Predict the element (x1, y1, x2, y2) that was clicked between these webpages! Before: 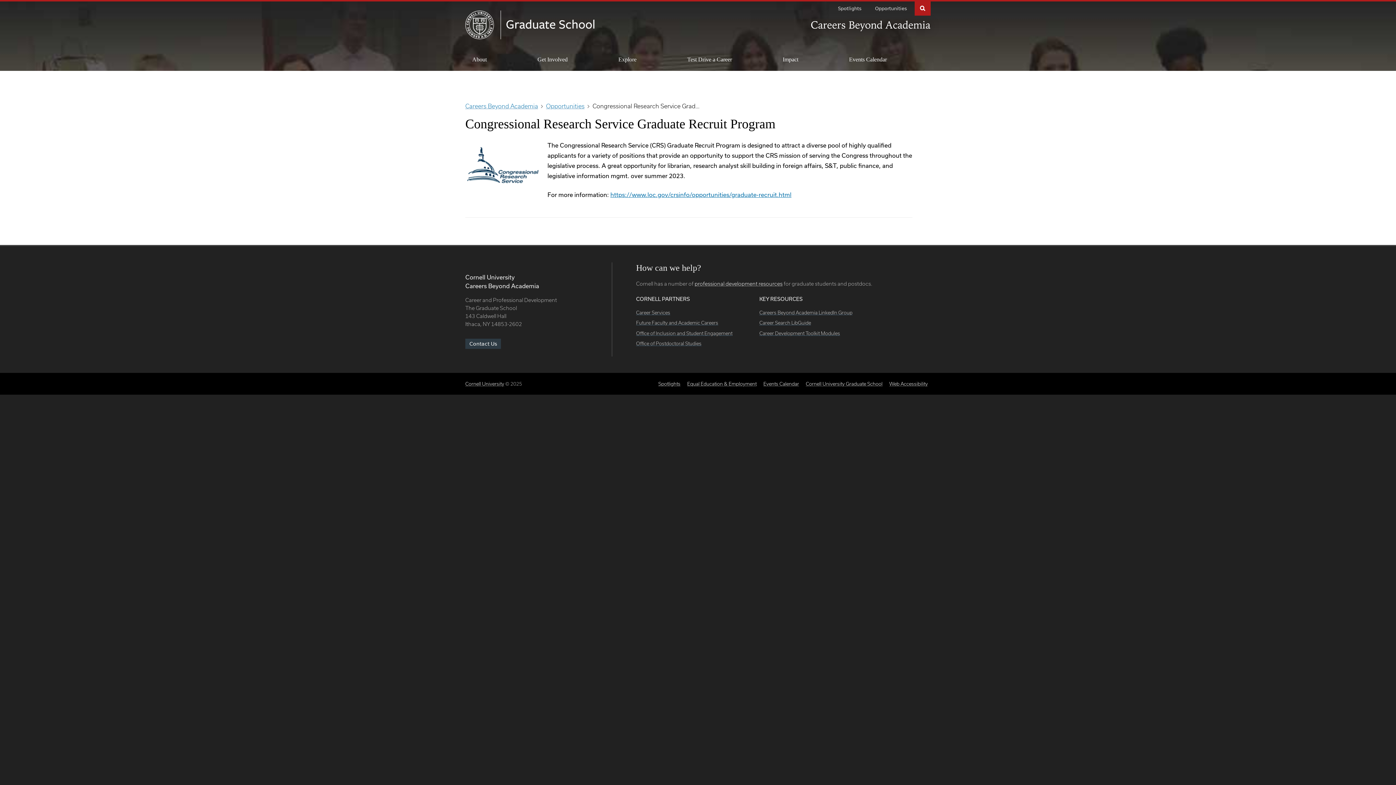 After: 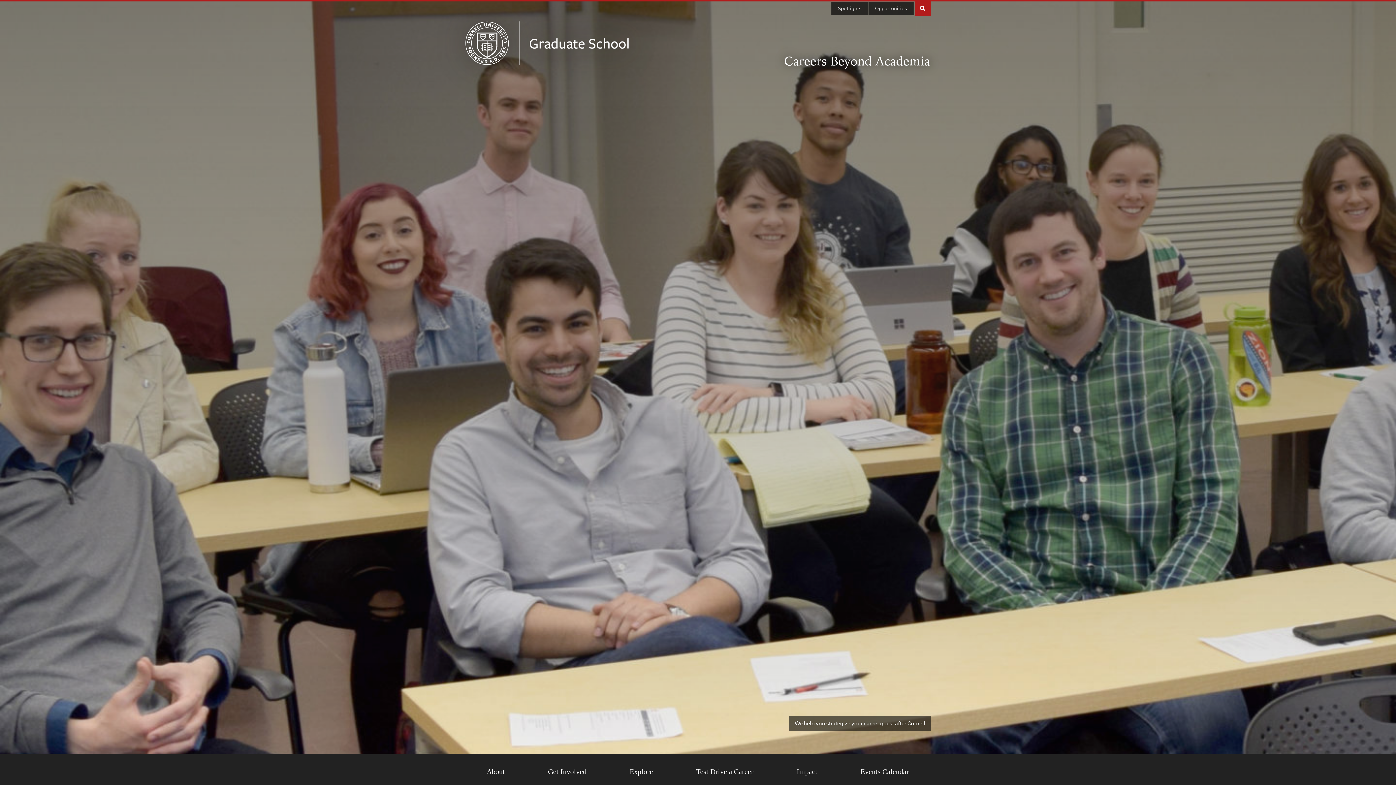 Action: label: Careers Beyond Academia bbox: (810, 18, 931, 34)